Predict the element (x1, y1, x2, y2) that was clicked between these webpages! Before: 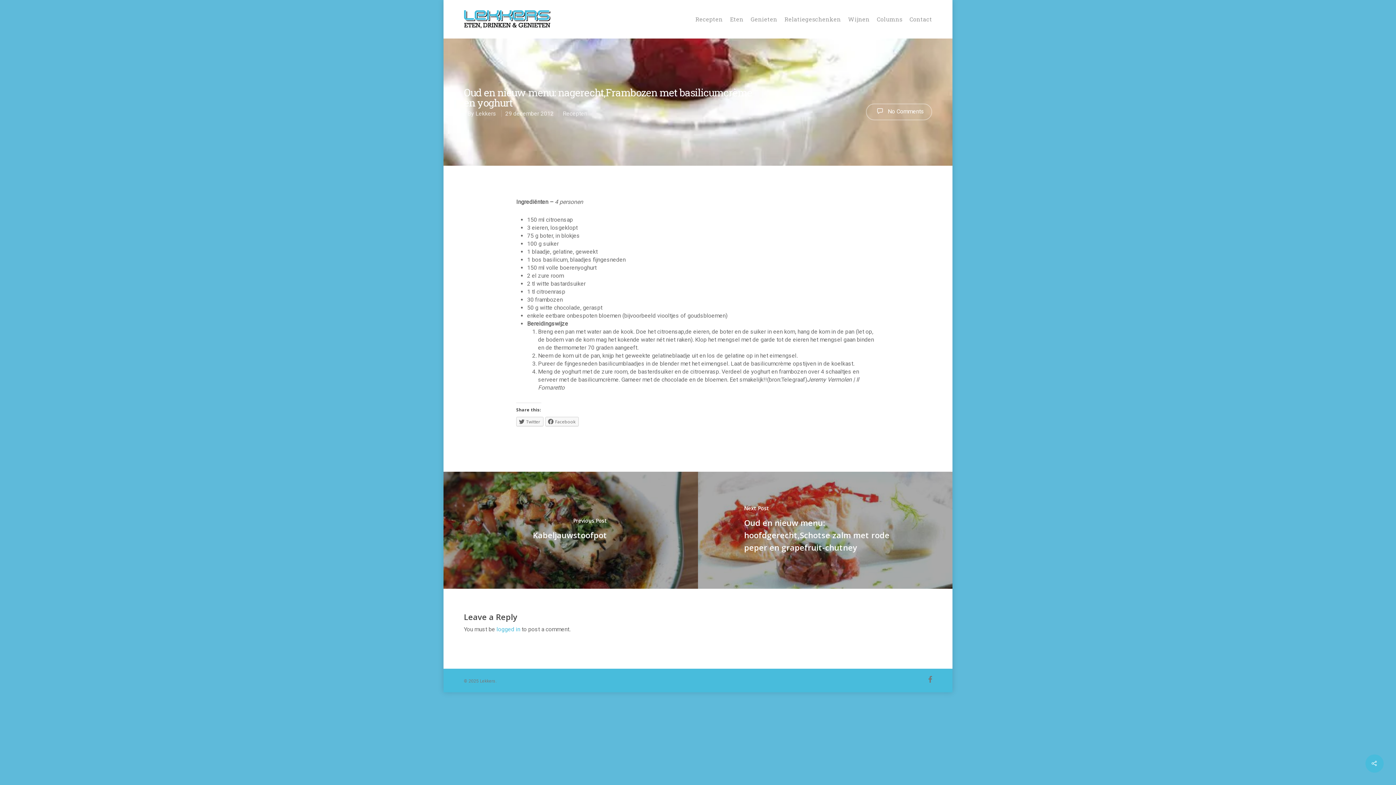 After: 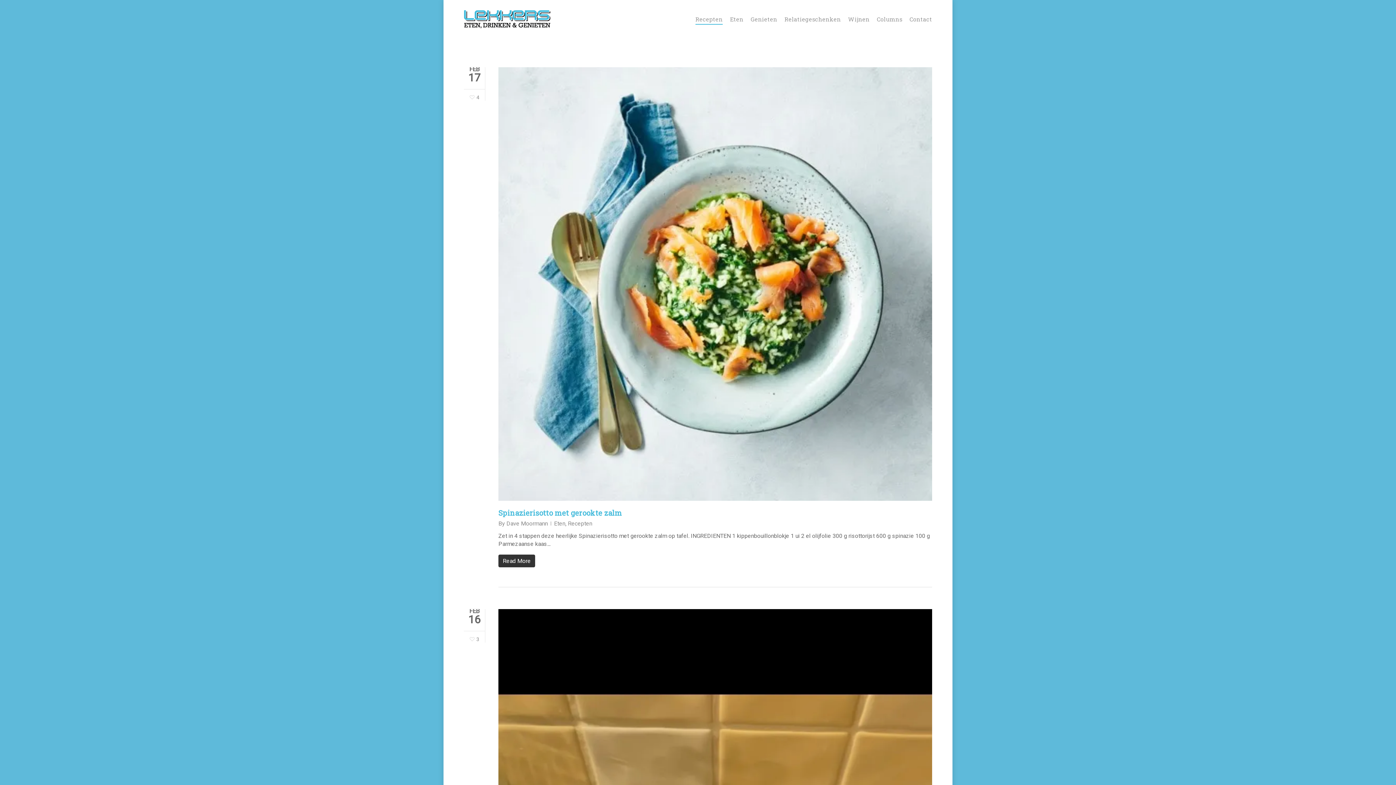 Action: bbox: (695, 16, 722, 22) label: Recepten